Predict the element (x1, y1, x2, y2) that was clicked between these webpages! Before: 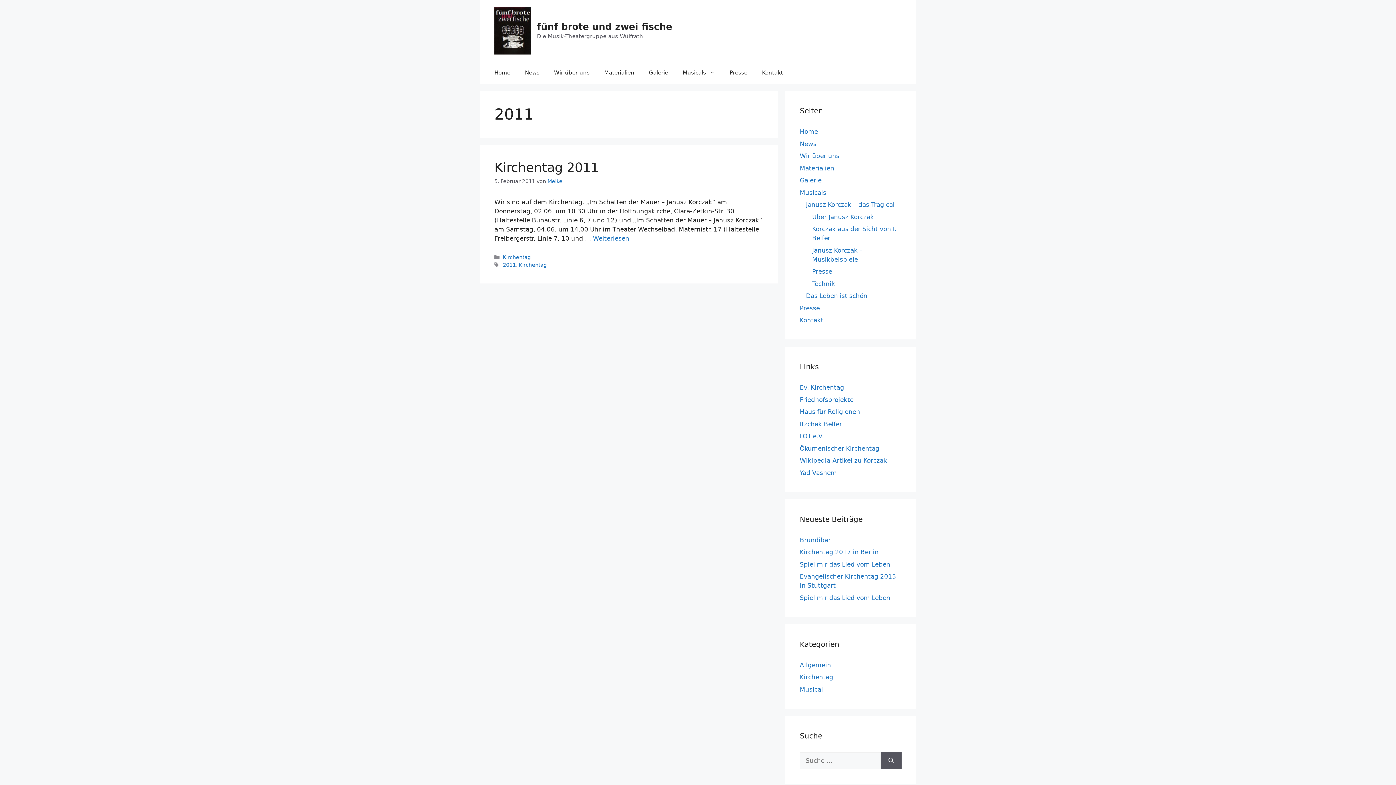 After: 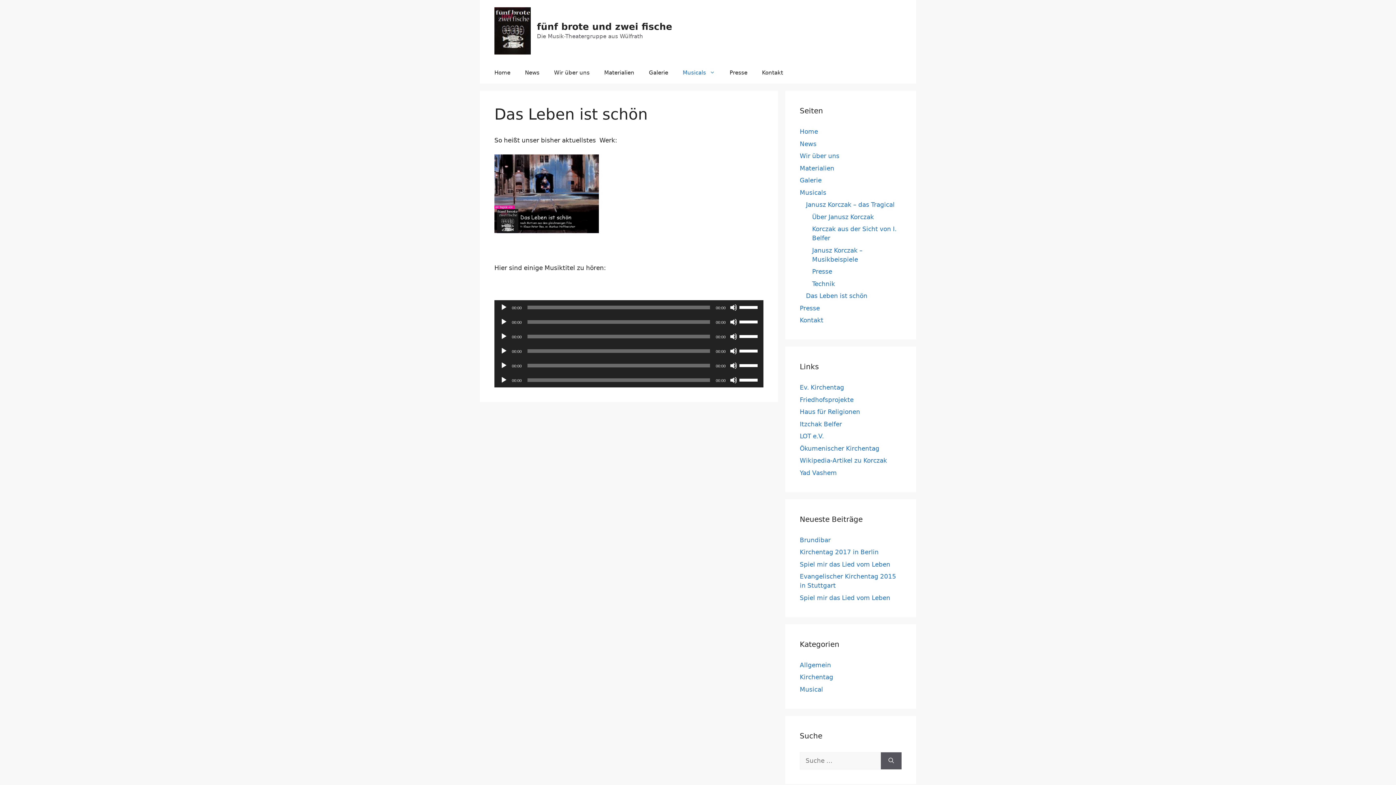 Action: label: Das Leben ist schön bbox: (806, 292, 867, 299)